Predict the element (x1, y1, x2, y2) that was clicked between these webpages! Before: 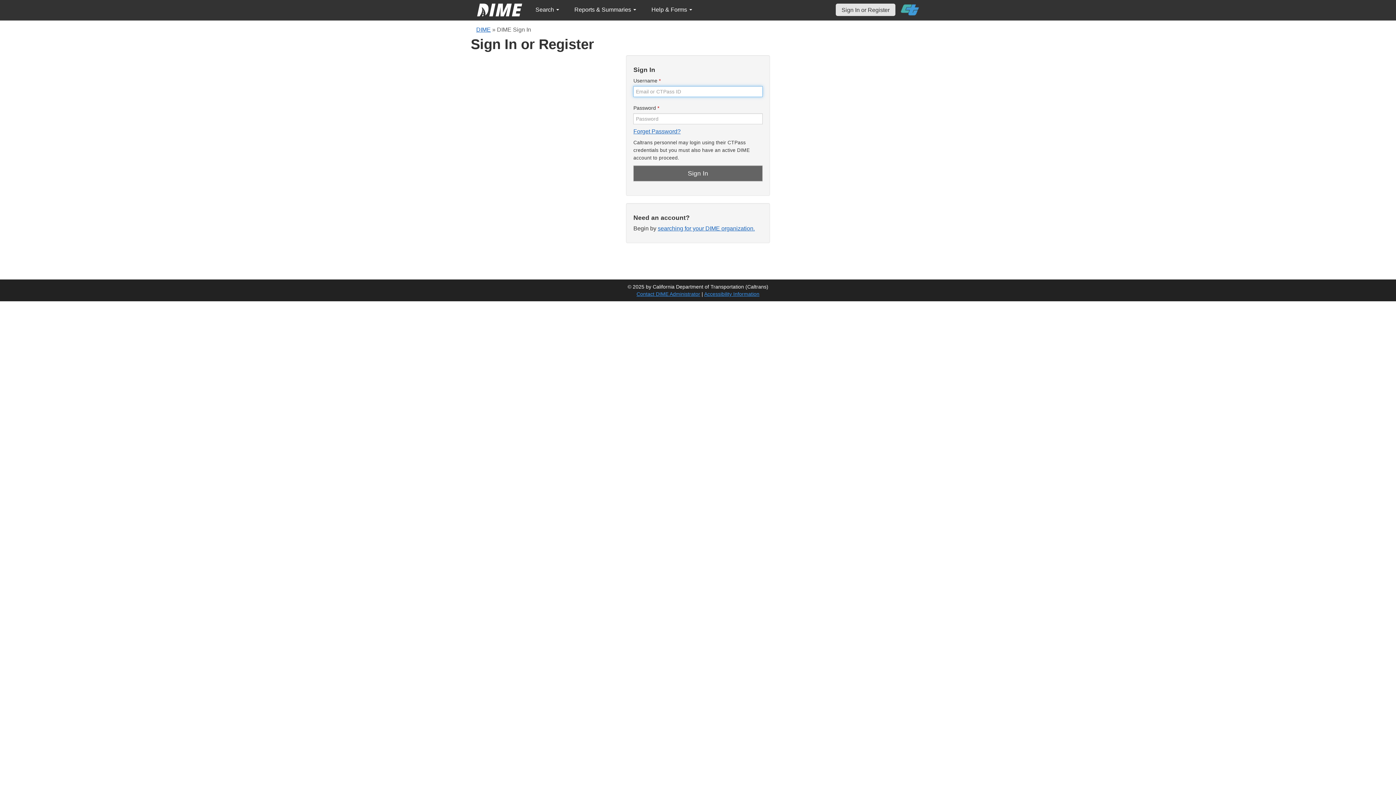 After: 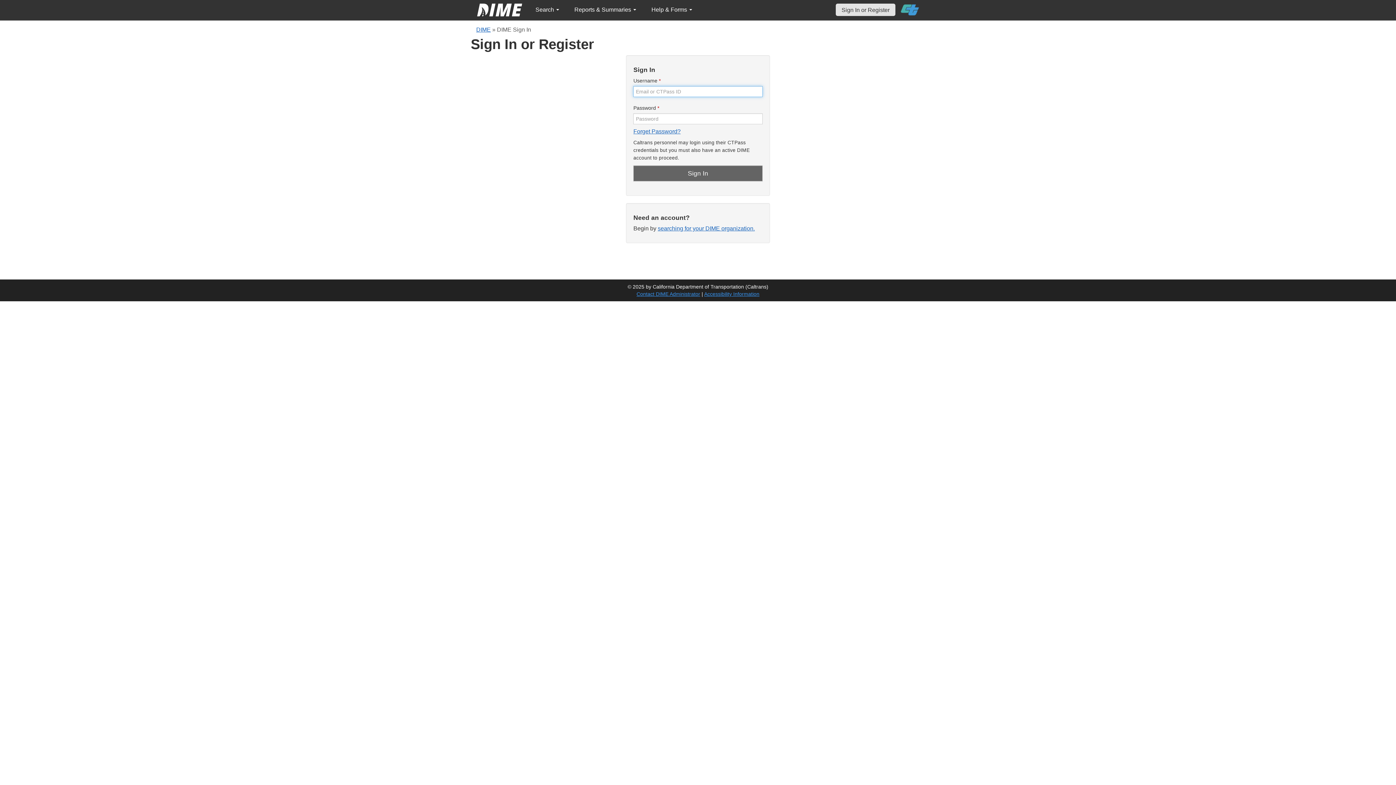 Action: label: Sign In or Register bbox: (836, 3, 895, 16)